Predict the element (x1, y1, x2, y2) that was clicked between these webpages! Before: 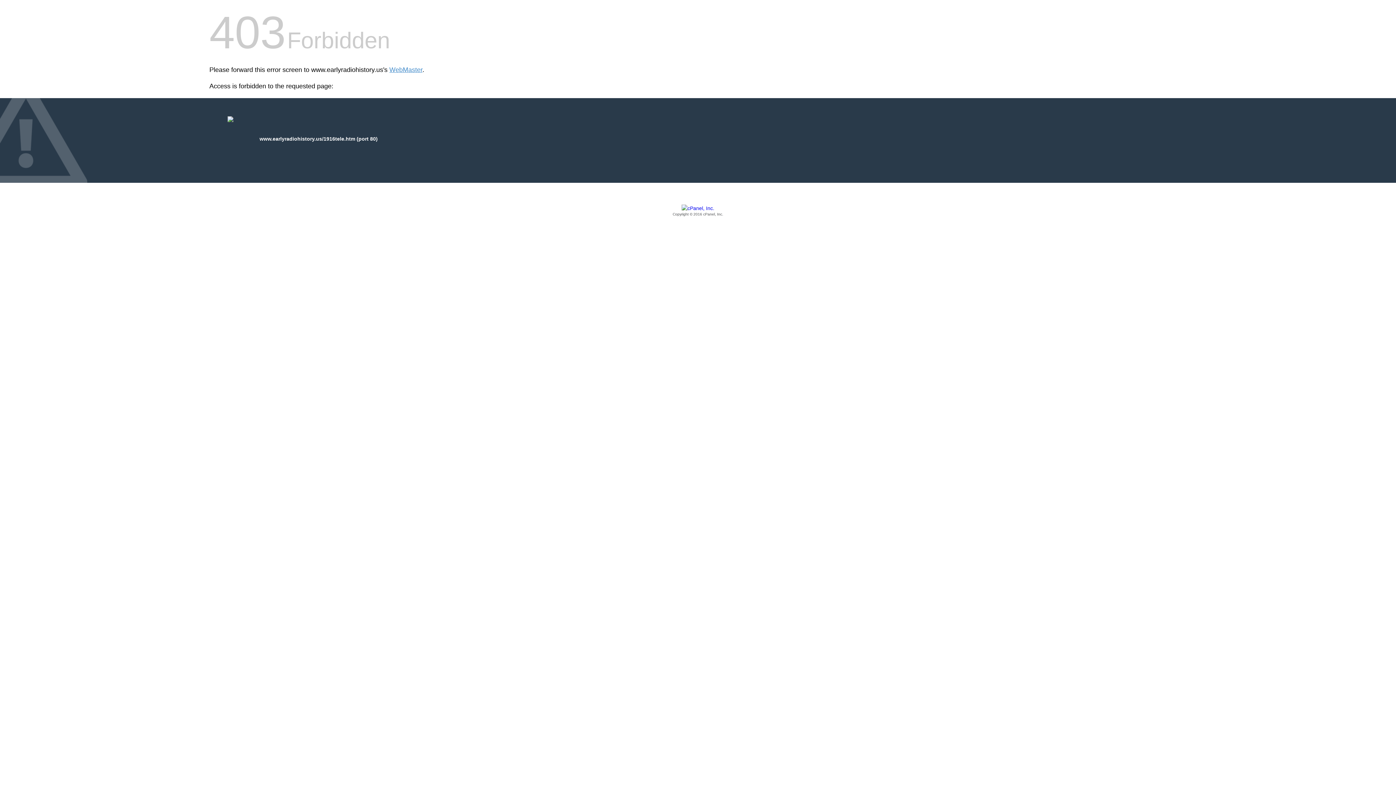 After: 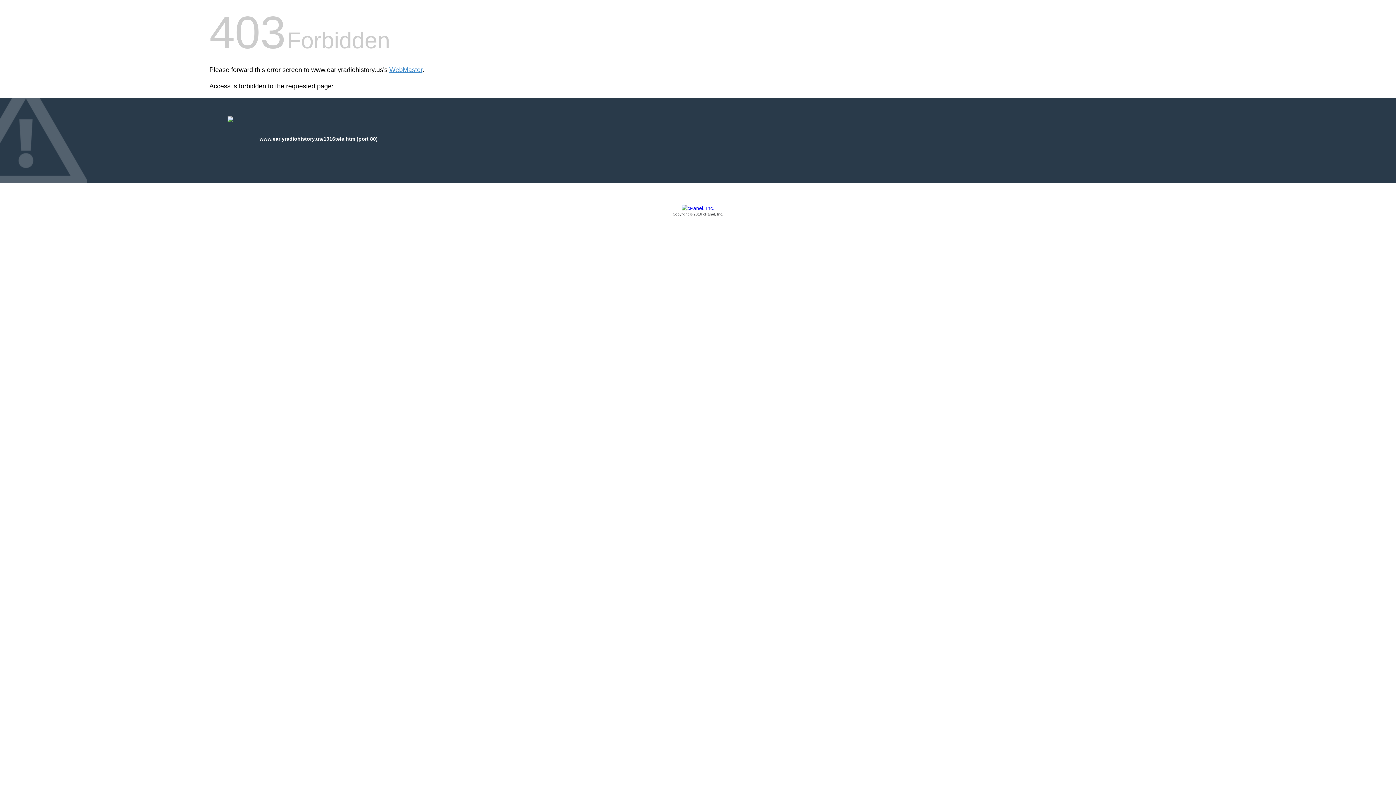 Action: bbox: (209, 205, 1186, 217) label: Copyright © 2016 cPanel, Inc.